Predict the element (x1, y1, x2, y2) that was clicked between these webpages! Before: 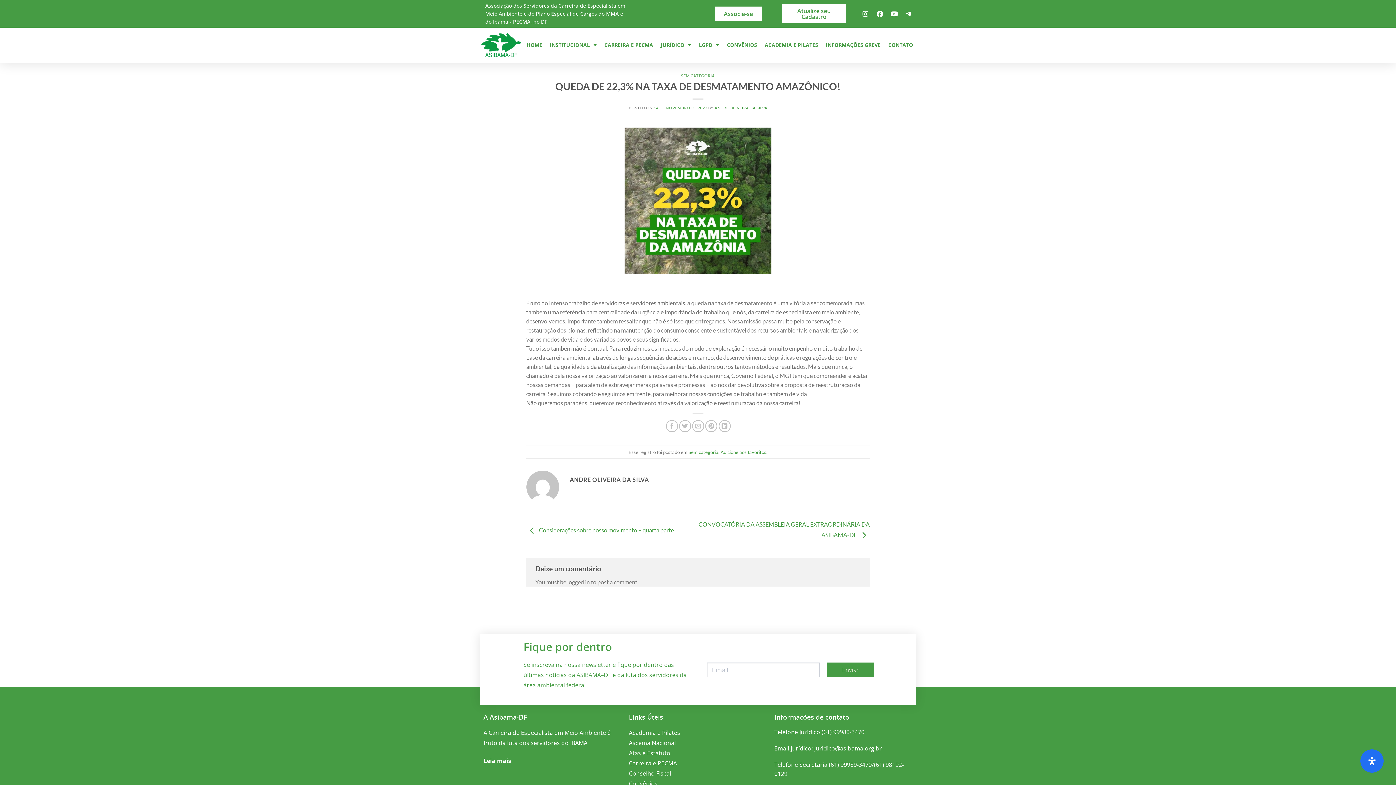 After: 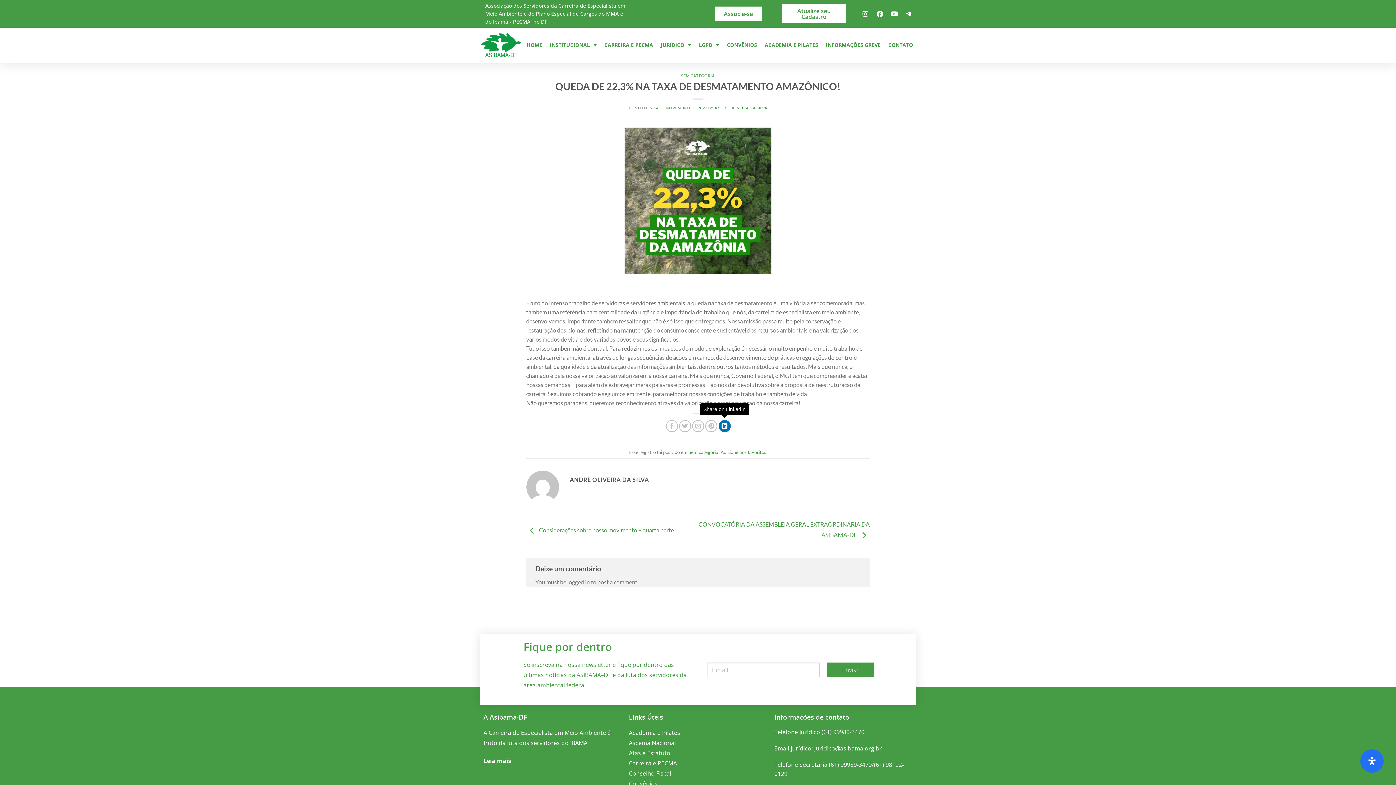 Action: bbox: (718, 420, 730, 432) label: Share on LinkedIn